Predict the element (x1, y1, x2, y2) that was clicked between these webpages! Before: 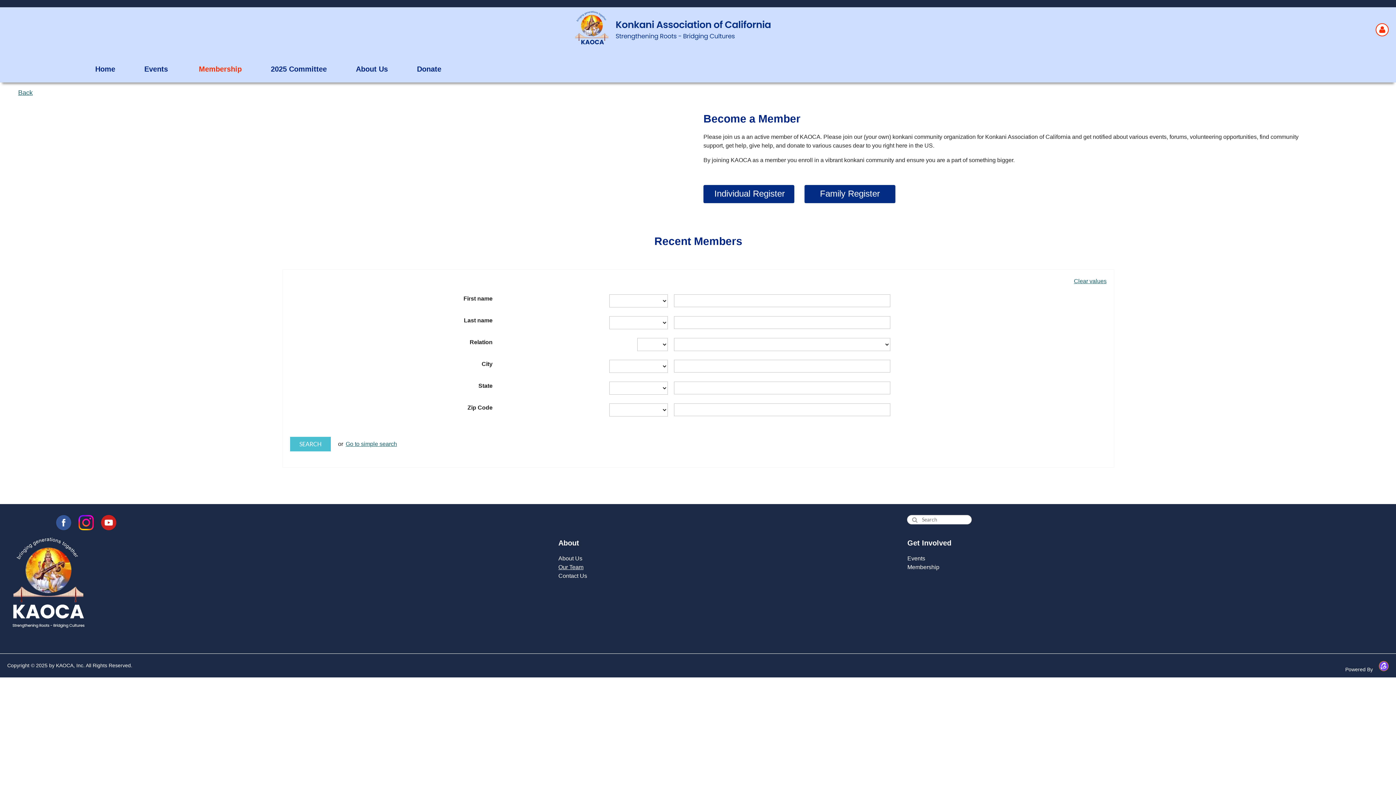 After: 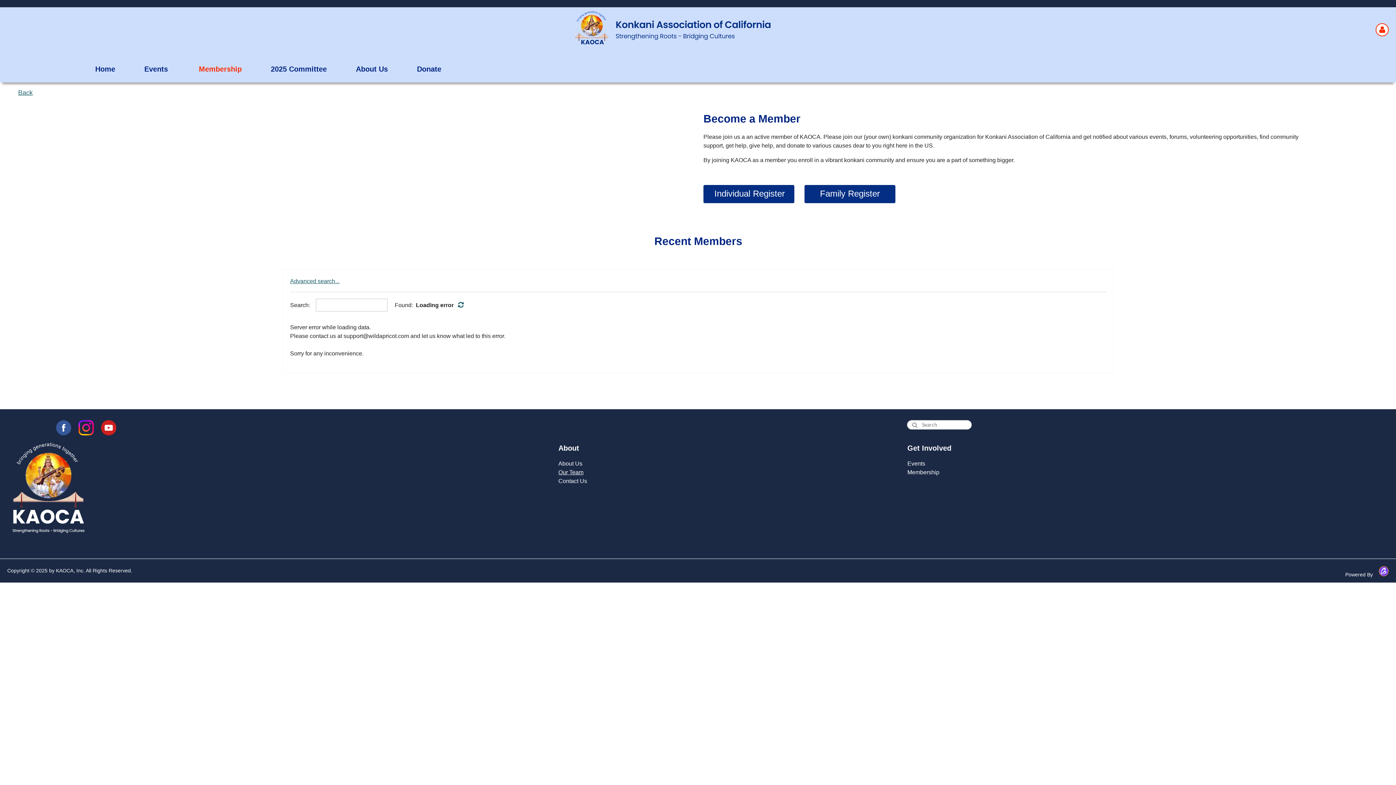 Action: bbox: (188, 57, 250, 80) label: Membership